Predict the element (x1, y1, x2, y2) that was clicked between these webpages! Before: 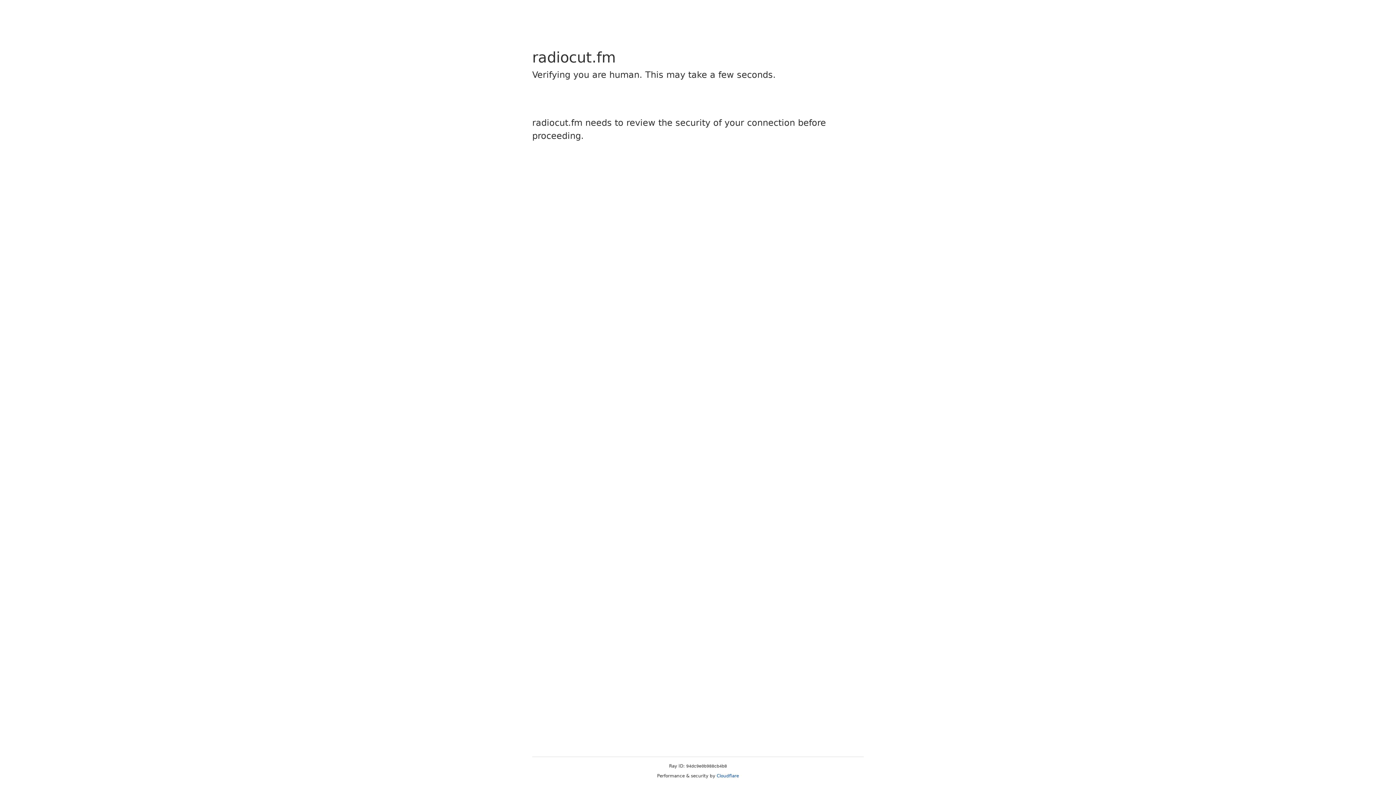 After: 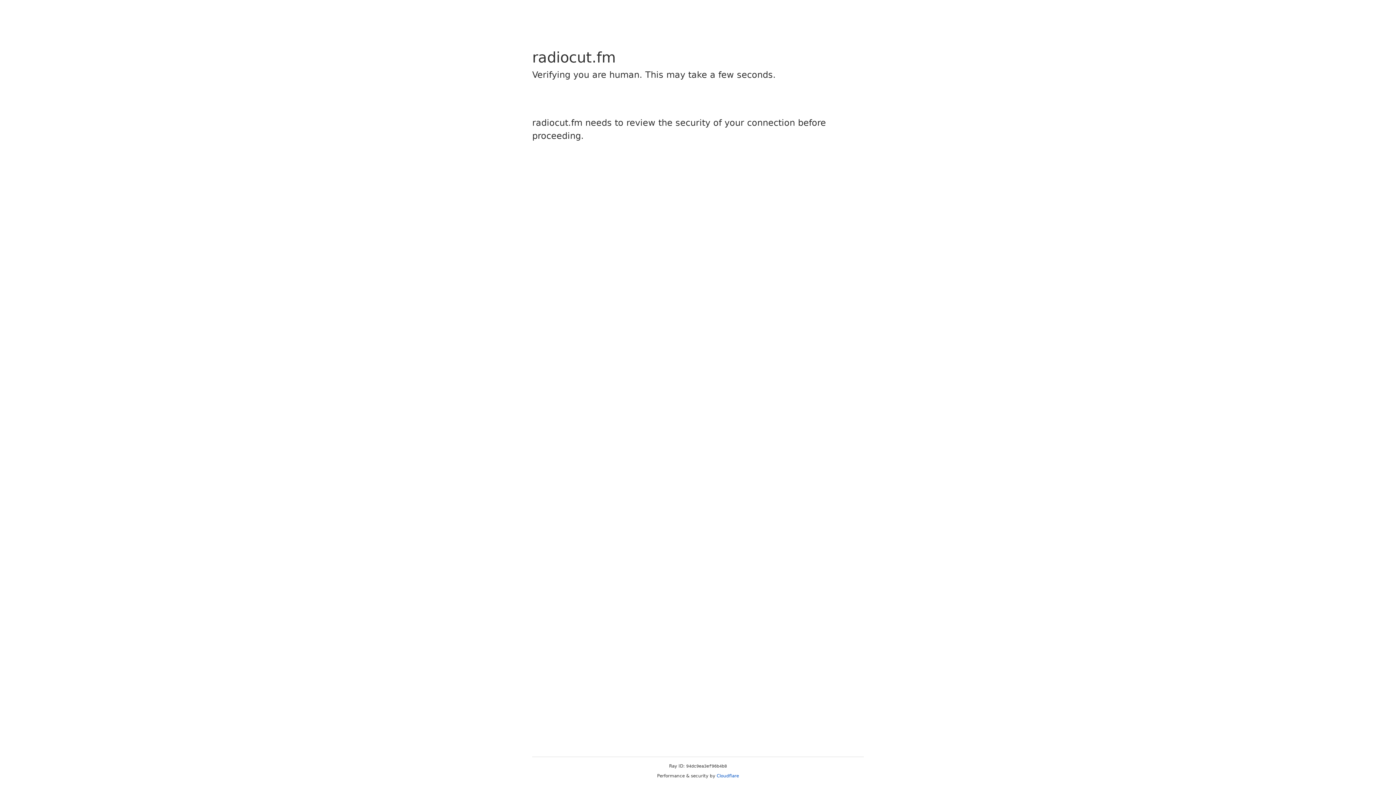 Action: bbox: (716, 773, 739, 778) label: Cloudflare